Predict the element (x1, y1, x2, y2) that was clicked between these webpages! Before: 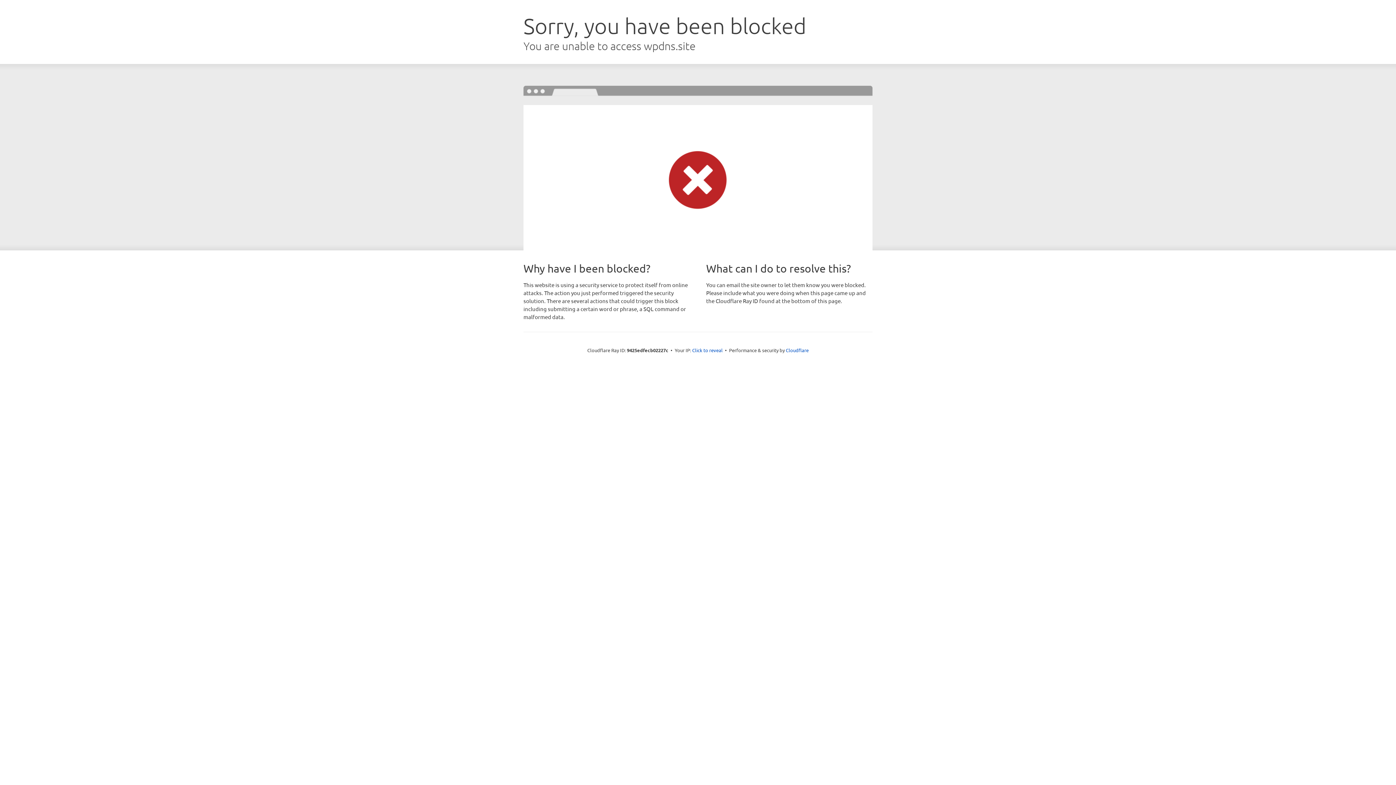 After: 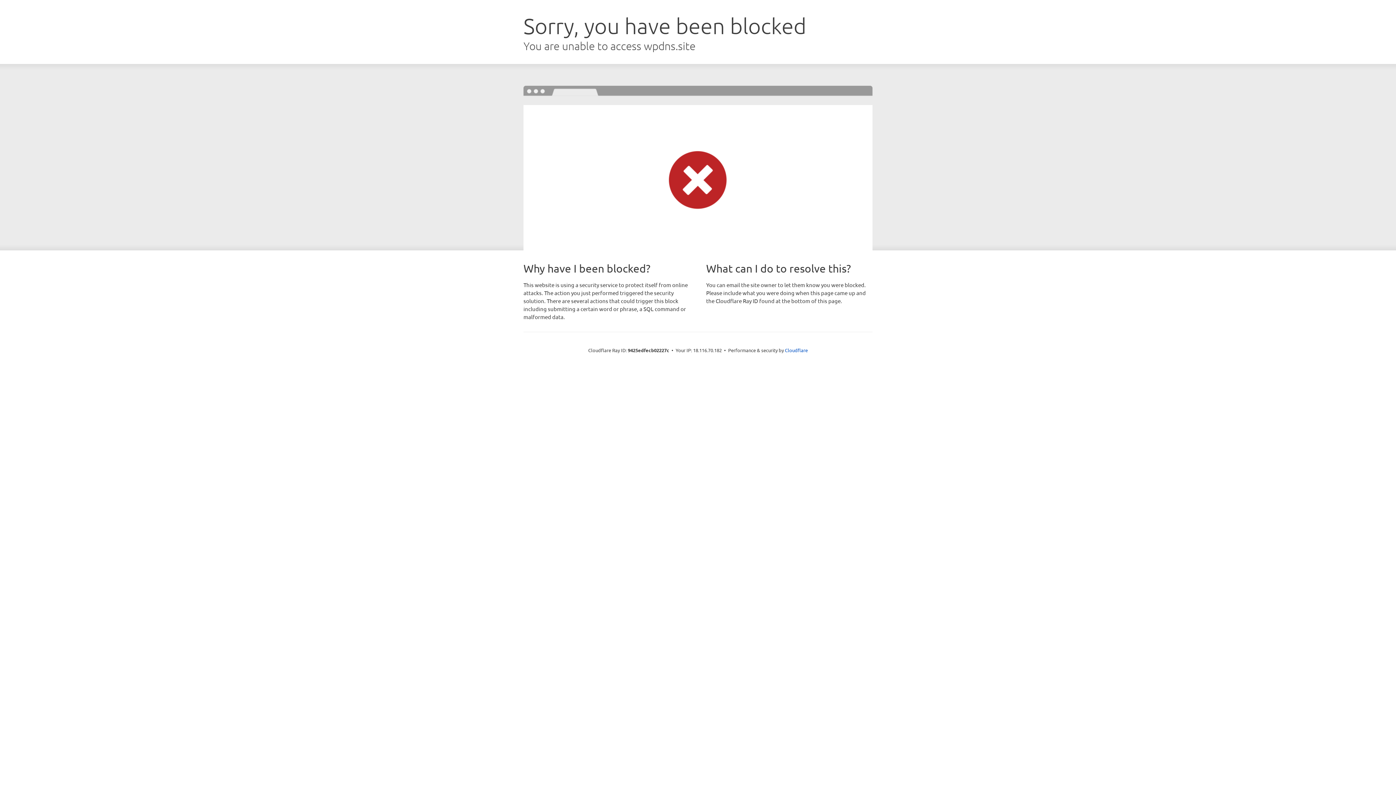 Action: label: Click to reveal bbox: (692, 346, 722, 353)